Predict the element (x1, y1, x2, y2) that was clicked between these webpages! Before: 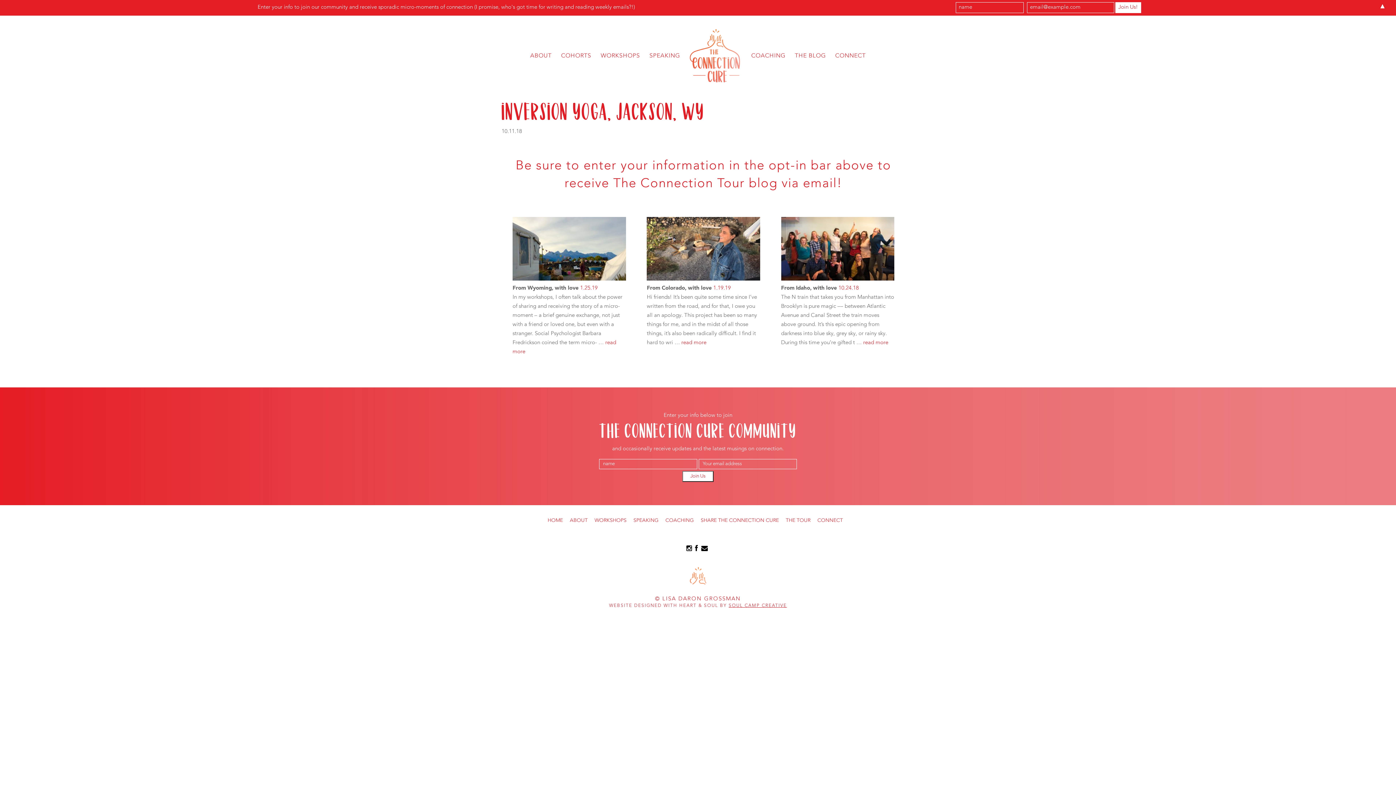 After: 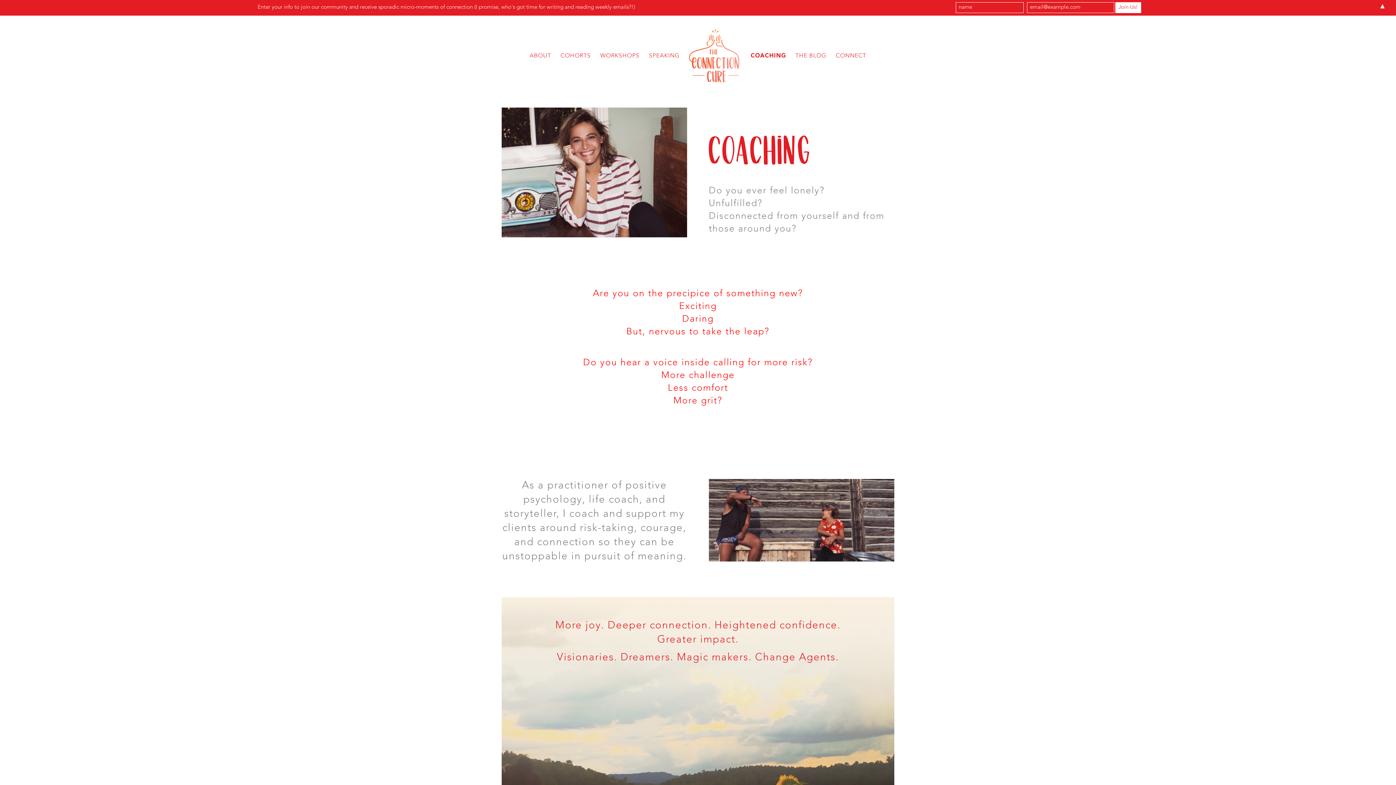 Action: label: COACHING bbox: (665, 518, 694, 523)